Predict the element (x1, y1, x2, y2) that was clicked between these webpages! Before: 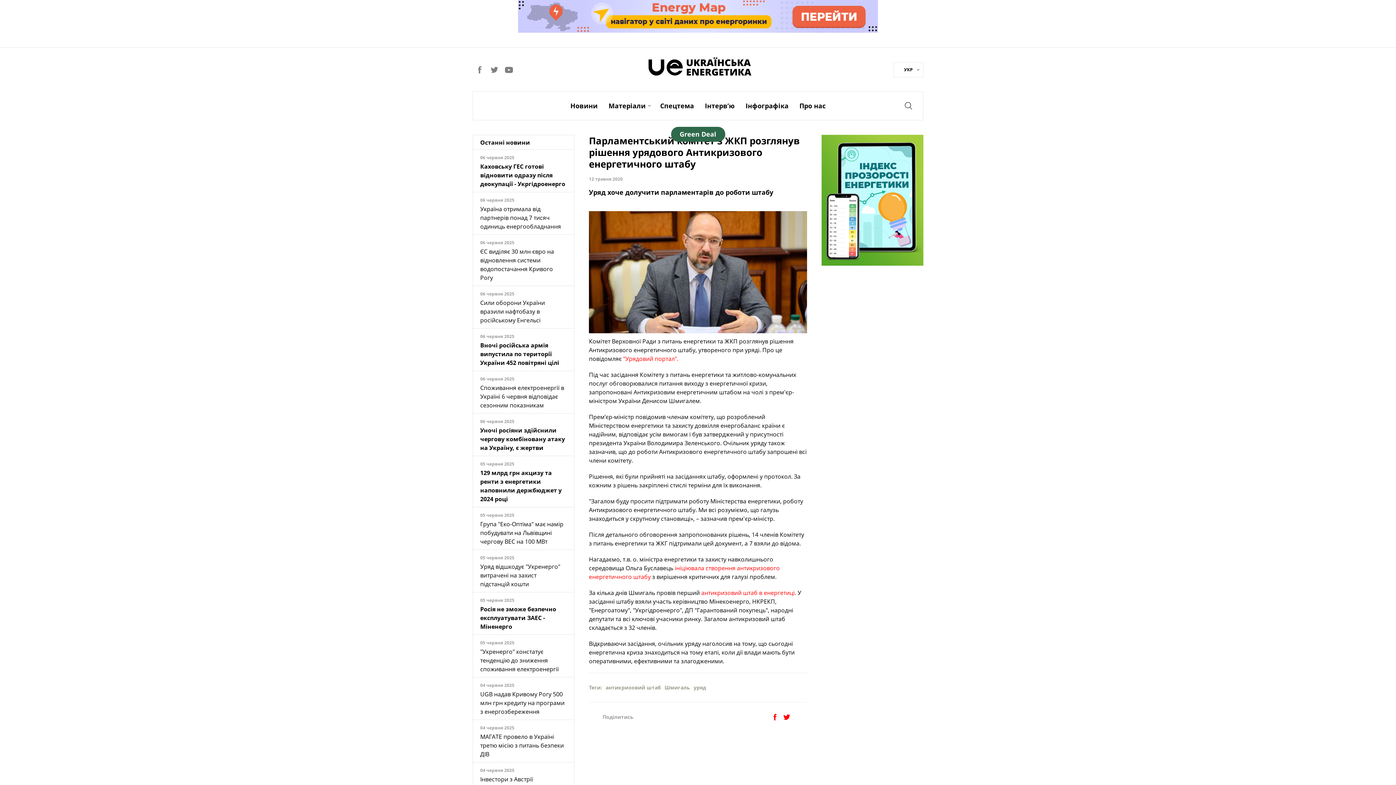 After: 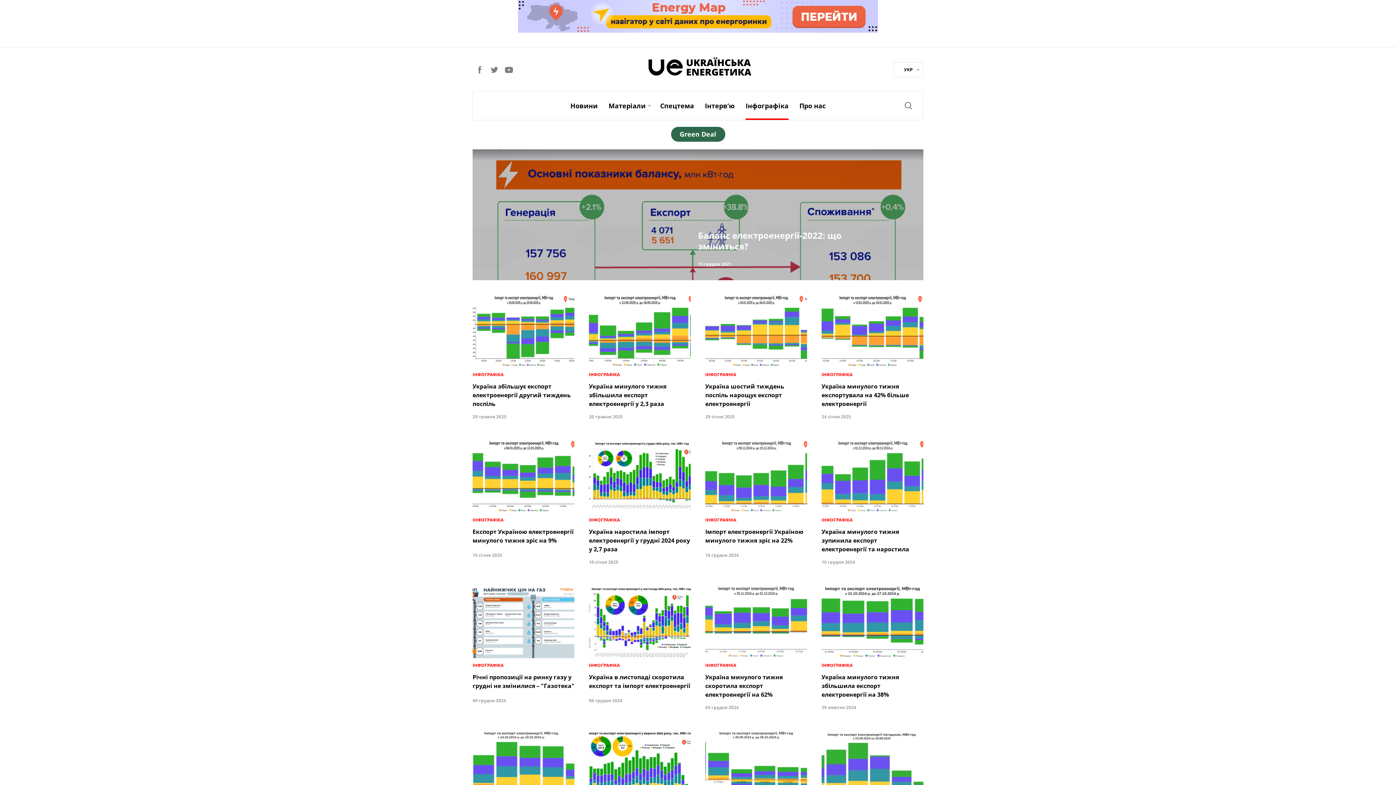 Action: bbox: (745, 91, 788, 120) label: Інфографіка